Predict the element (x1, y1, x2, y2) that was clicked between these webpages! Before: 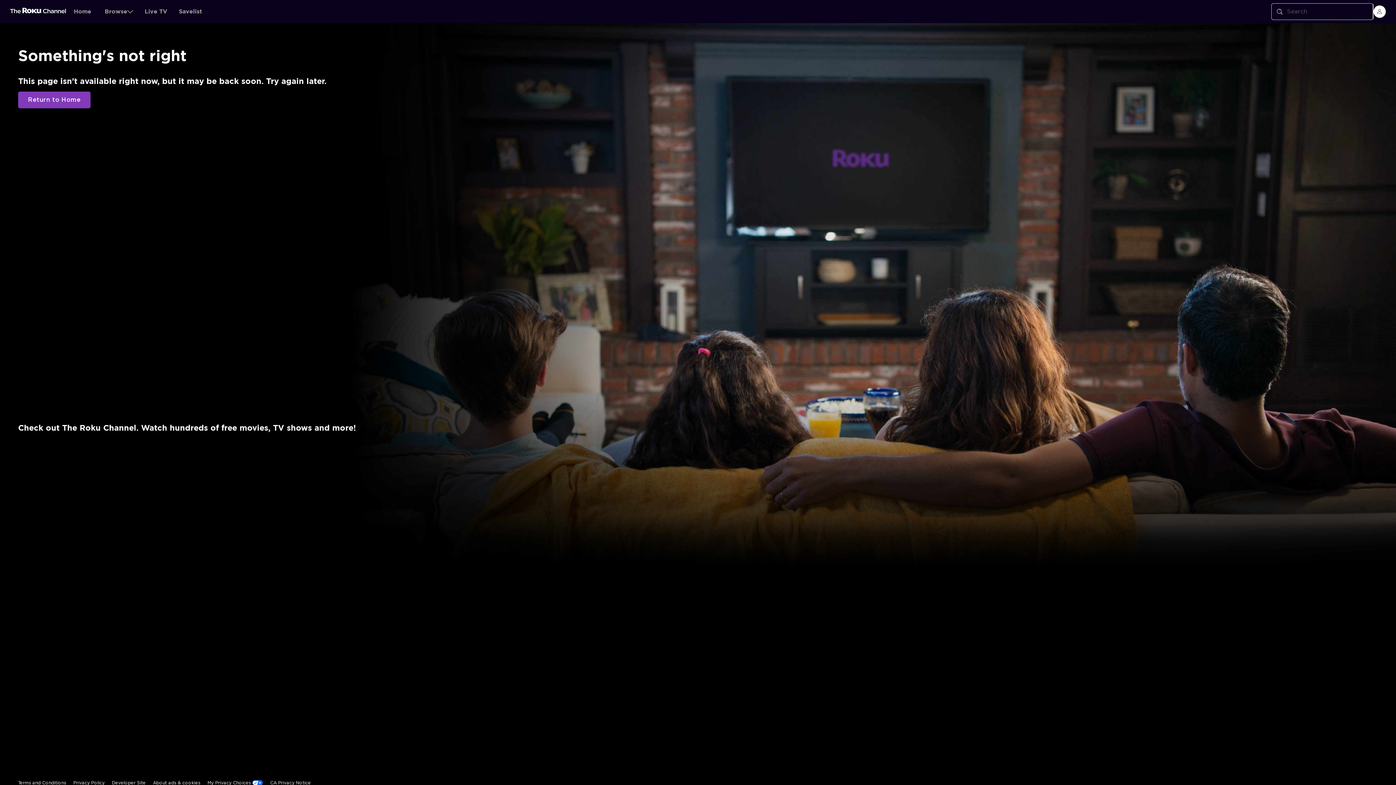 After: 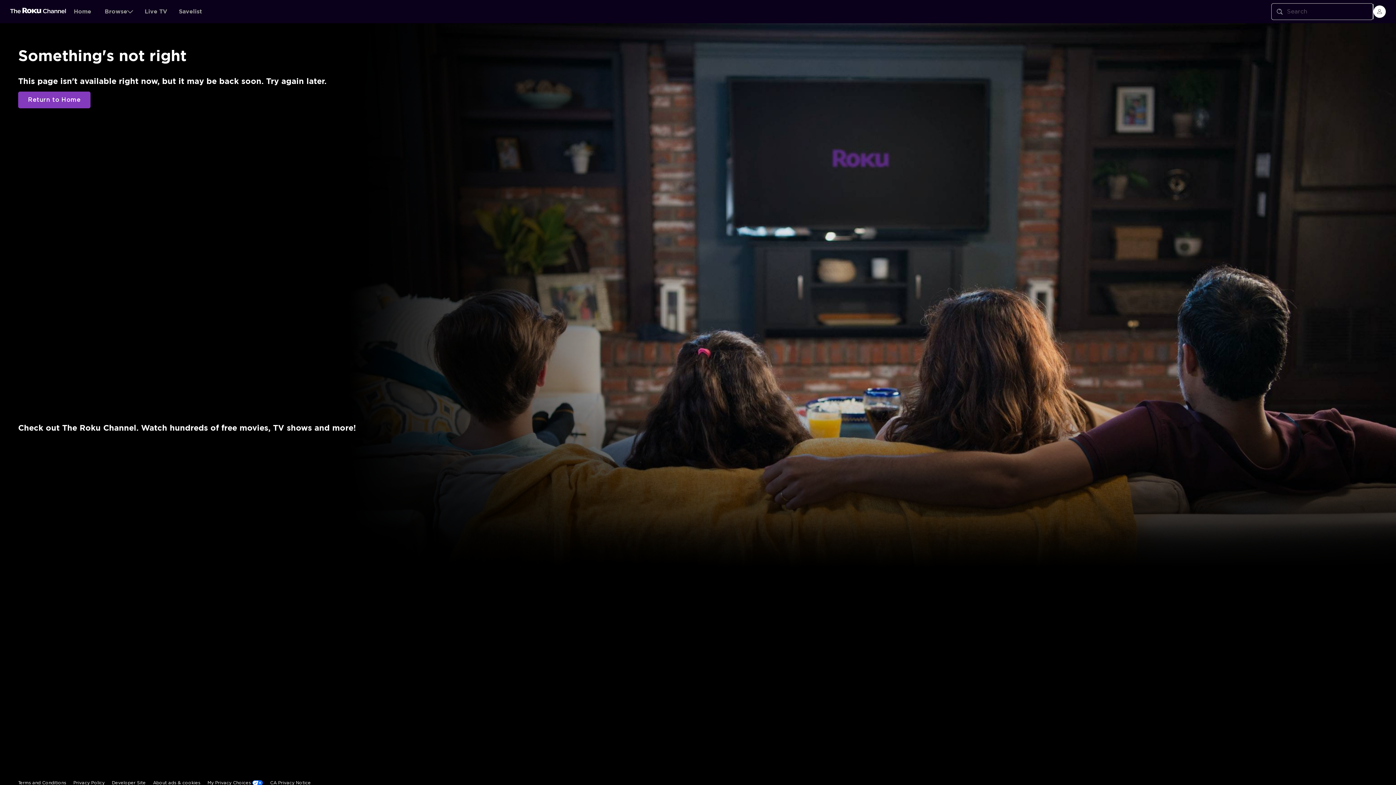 Action: bbox: (10, 7, 66, 15)